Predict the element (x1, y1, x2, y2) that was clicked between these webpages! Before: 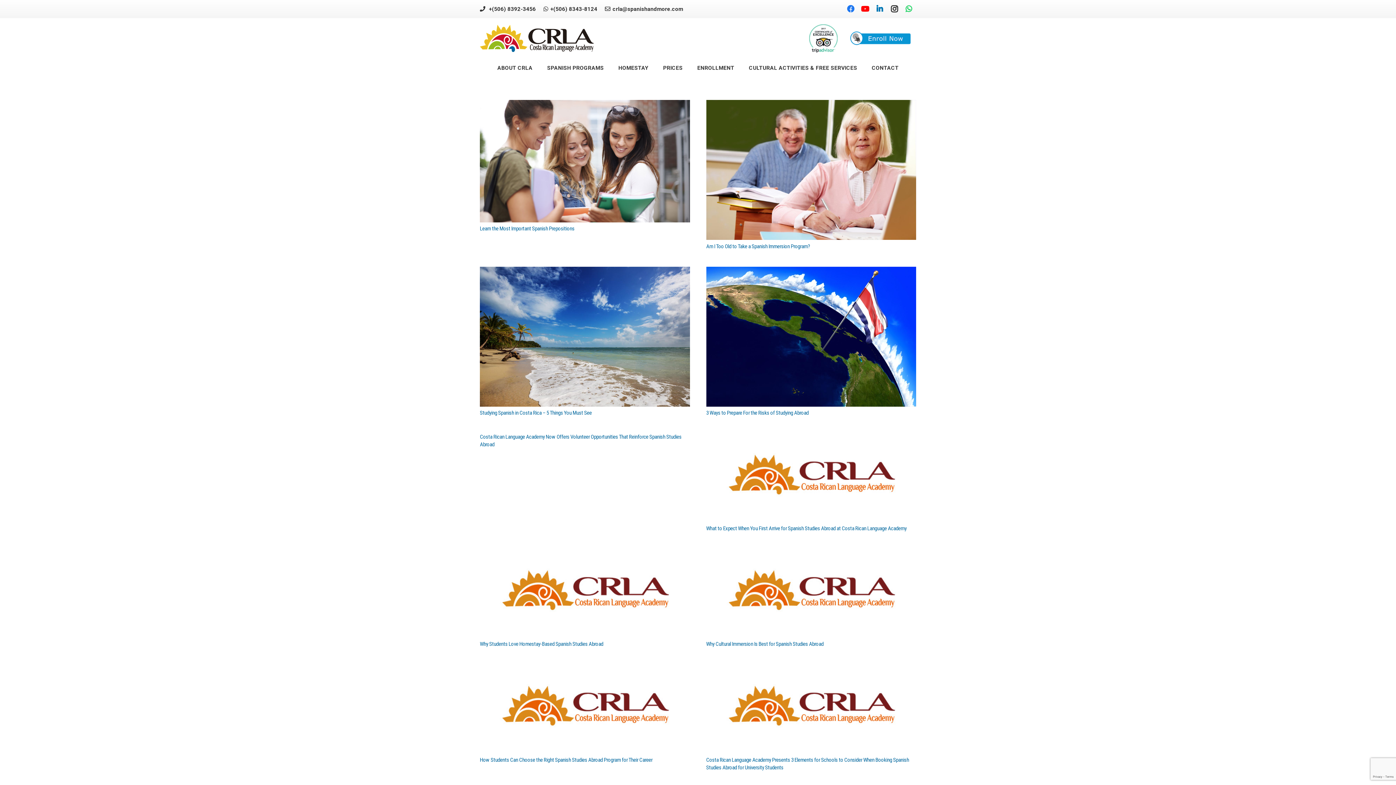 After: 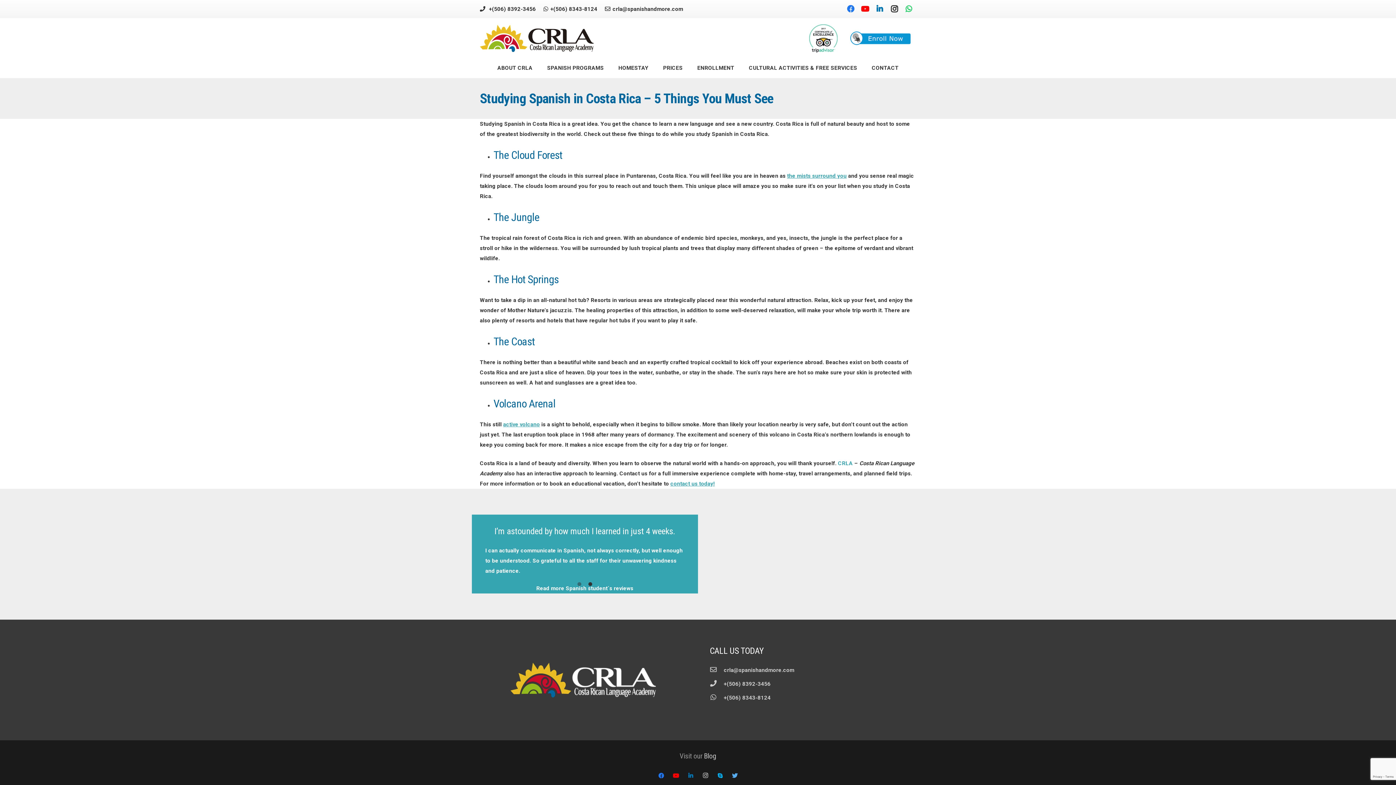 Action: bbox: (480, 266, 690, 406) label: Studying Spanish in Costa Rica – 5 Things You Must See